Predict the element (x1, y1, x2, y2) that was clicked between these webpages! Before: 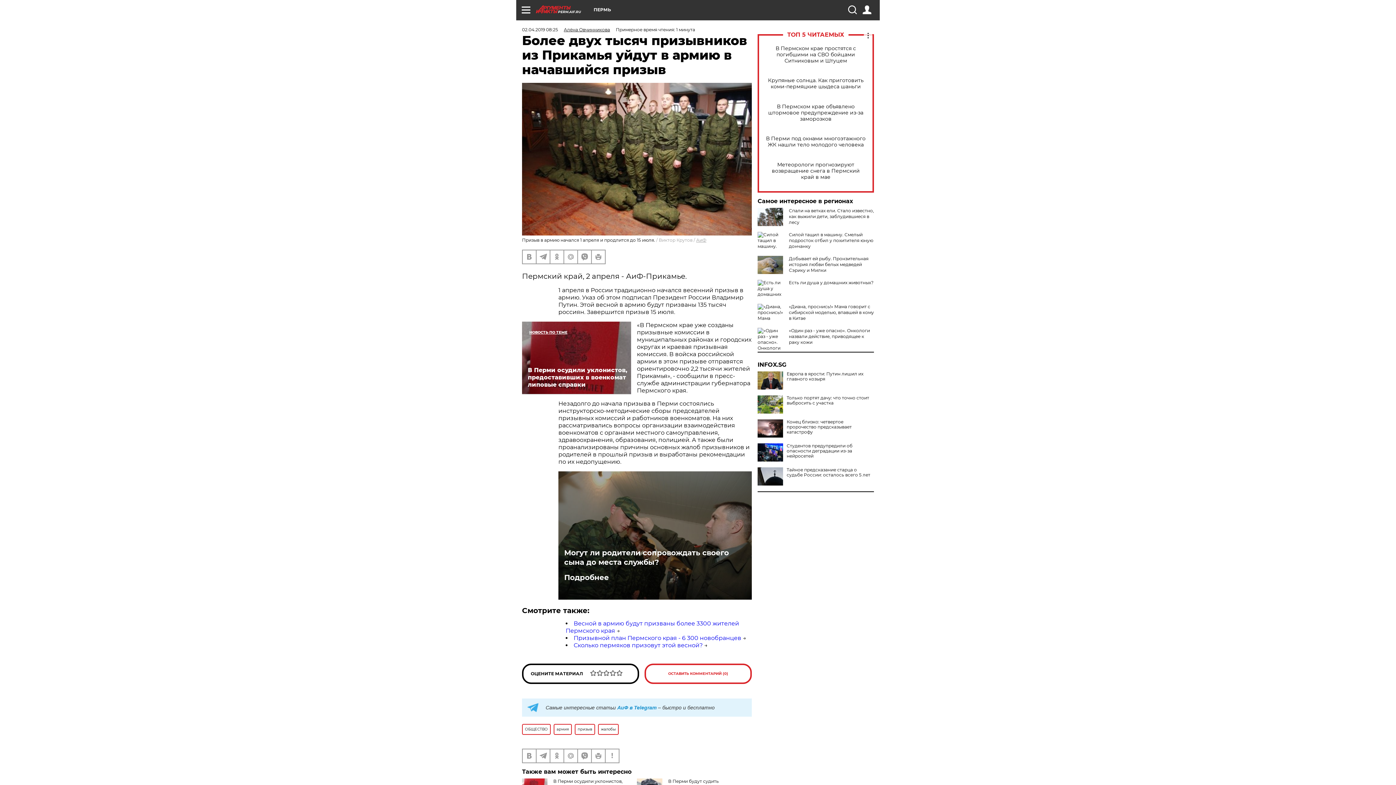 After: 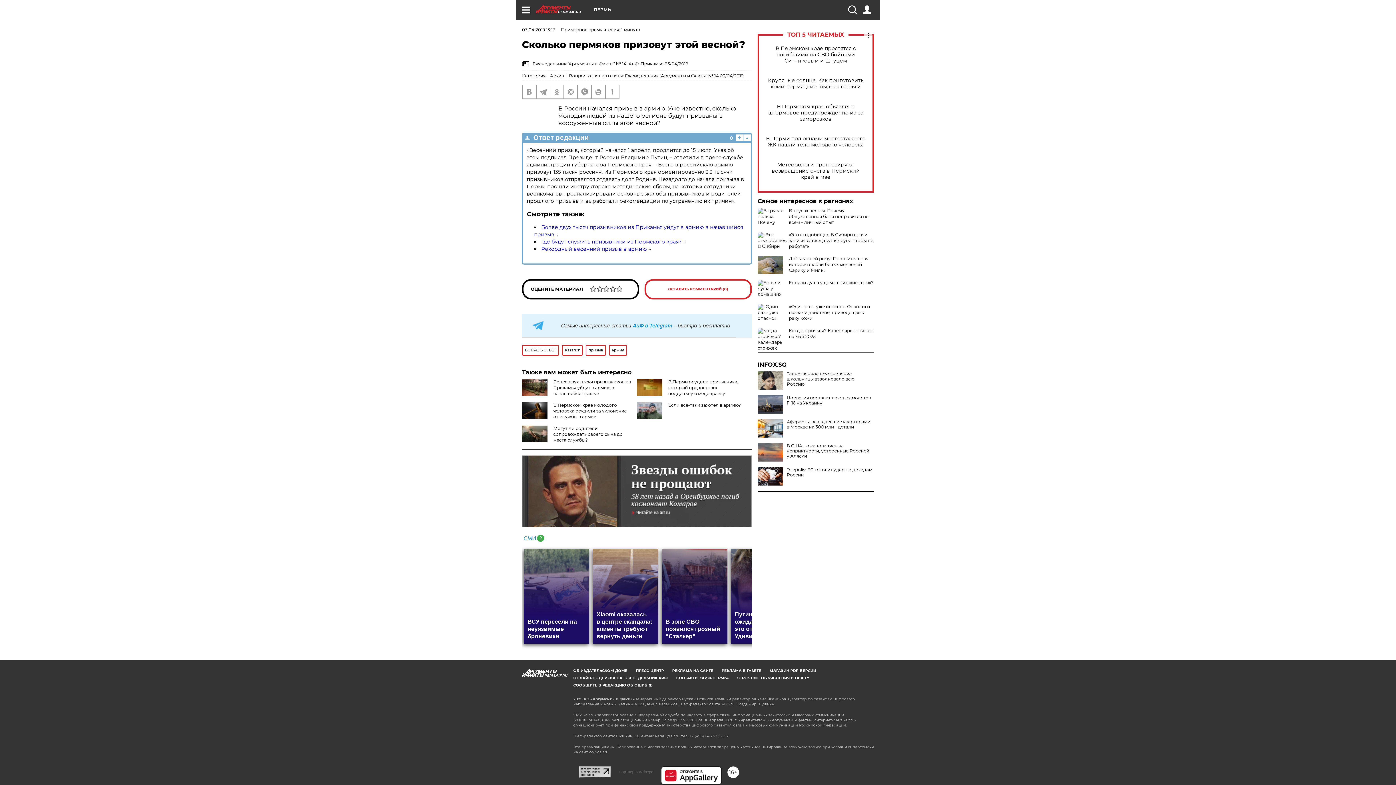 Action: label: Сколько пермяков призовут этой весной? bbox: (573, 642, 702, 648)